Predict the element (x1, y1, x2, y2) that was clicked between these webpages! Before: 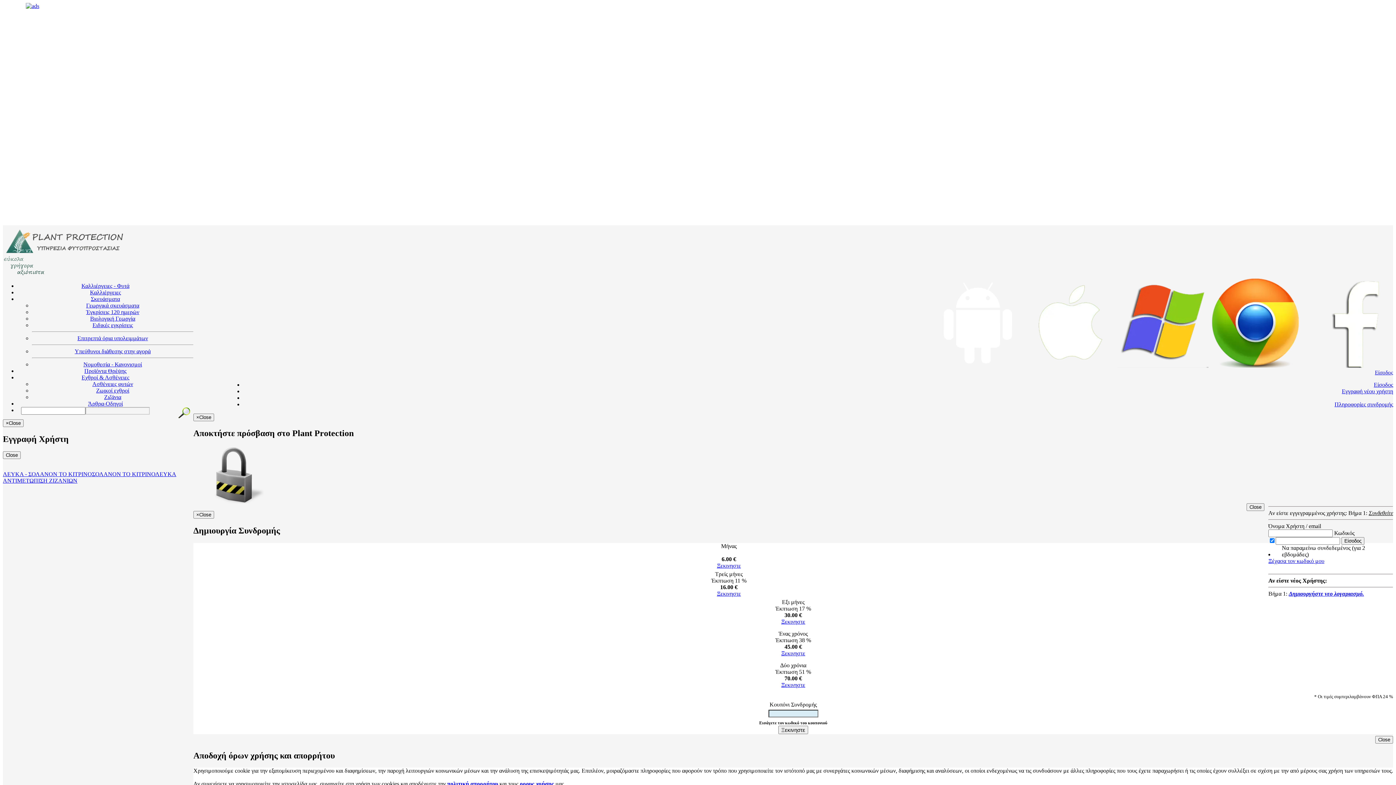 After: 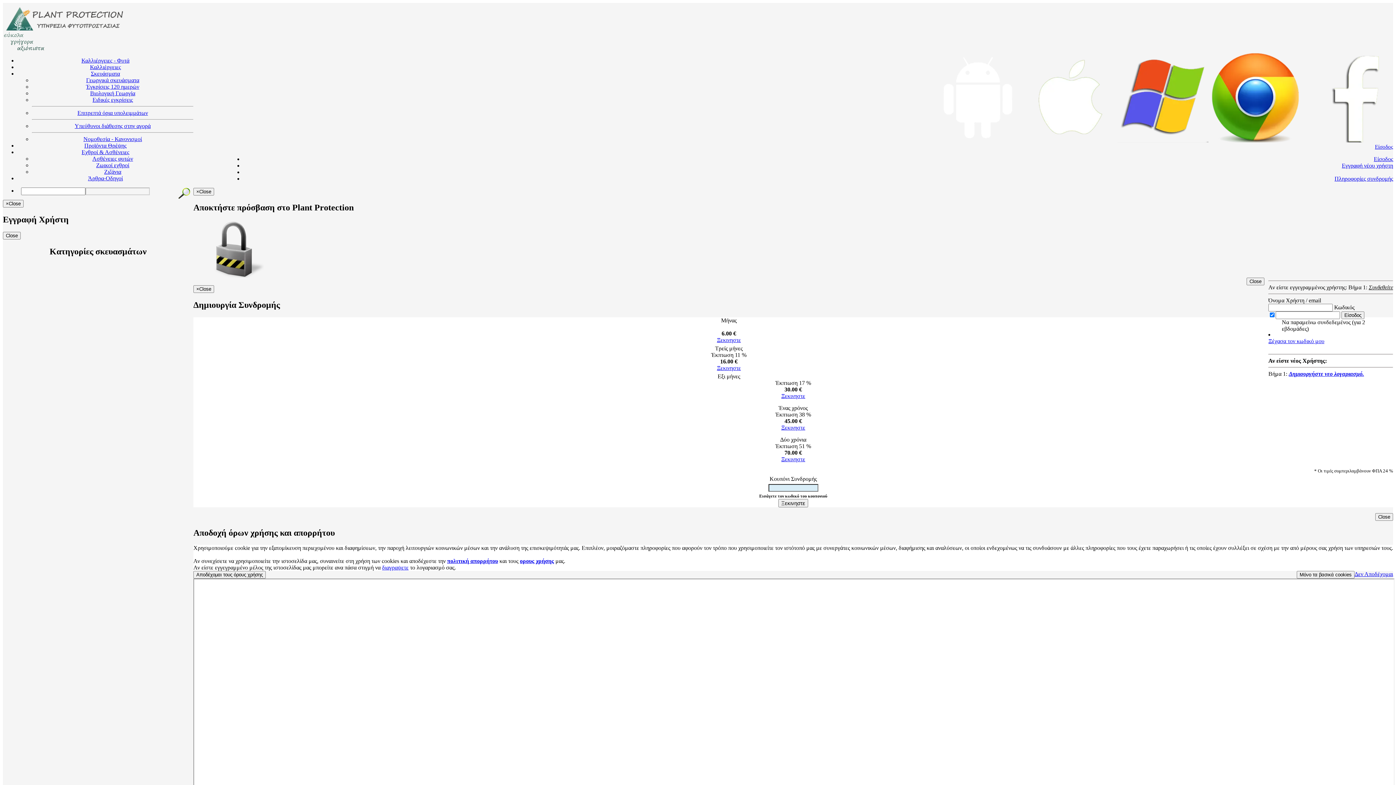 Action: bbox: (86, 302, 139, 308) label: Γεωργικά σκευάσματα